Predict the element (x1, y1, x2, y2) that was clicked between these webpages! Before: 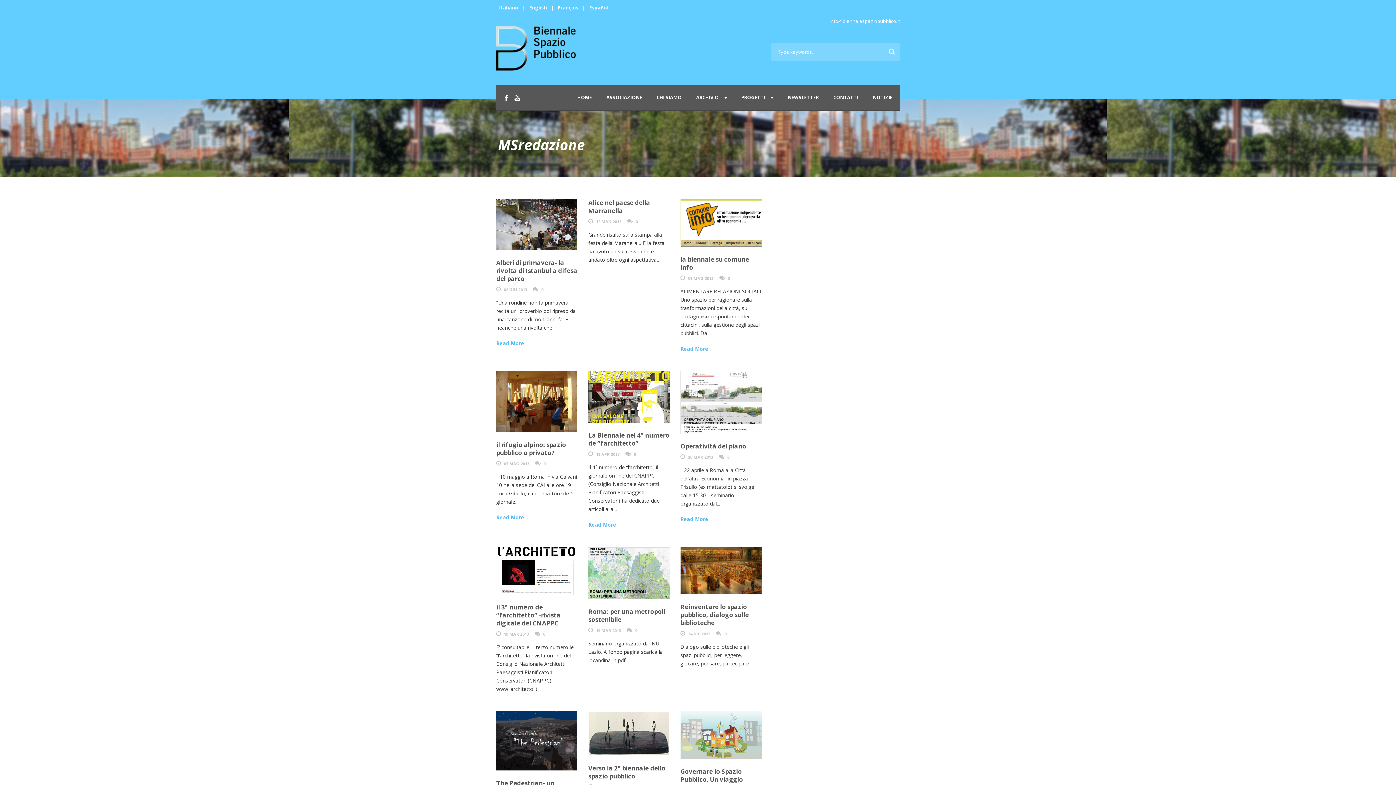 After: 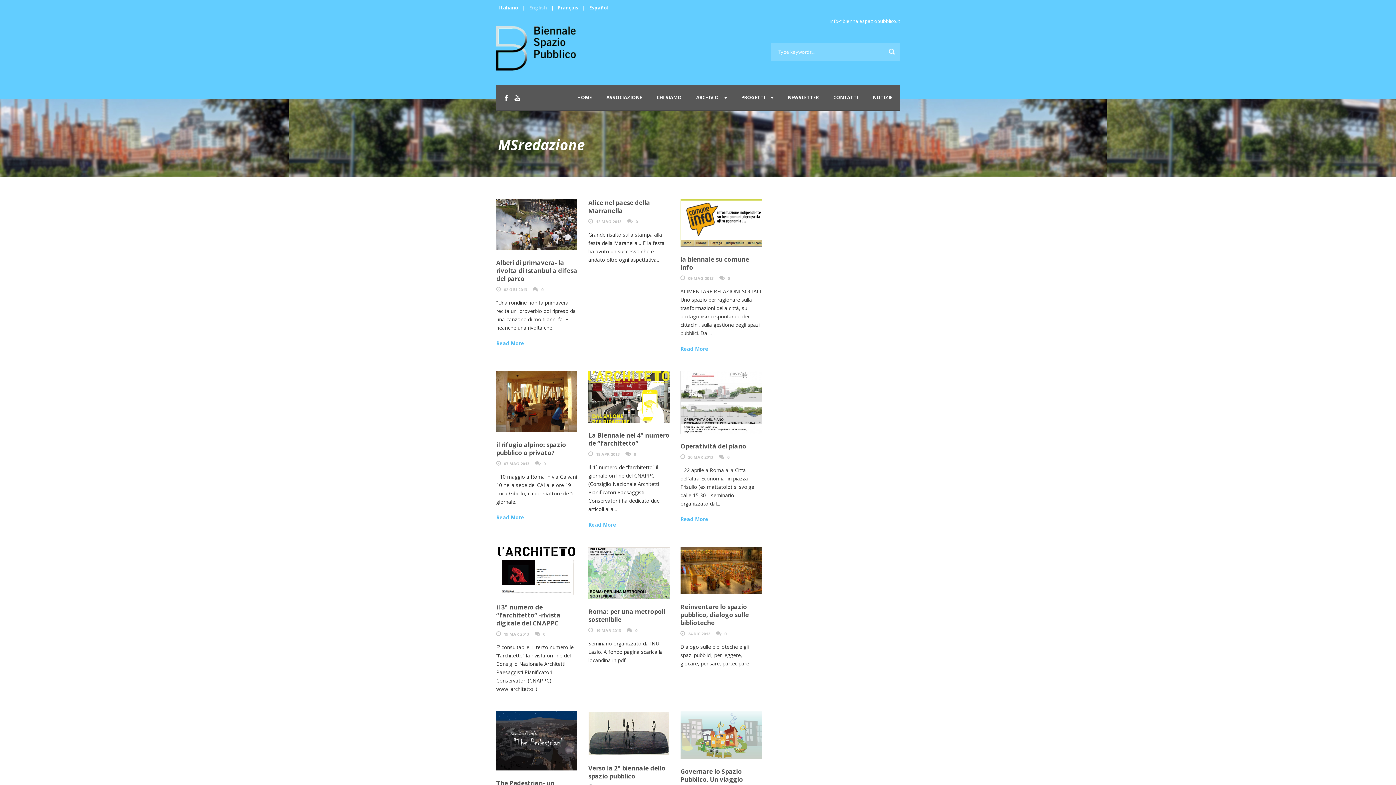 Action: label: English bbox: (529, 4, 547, 11)